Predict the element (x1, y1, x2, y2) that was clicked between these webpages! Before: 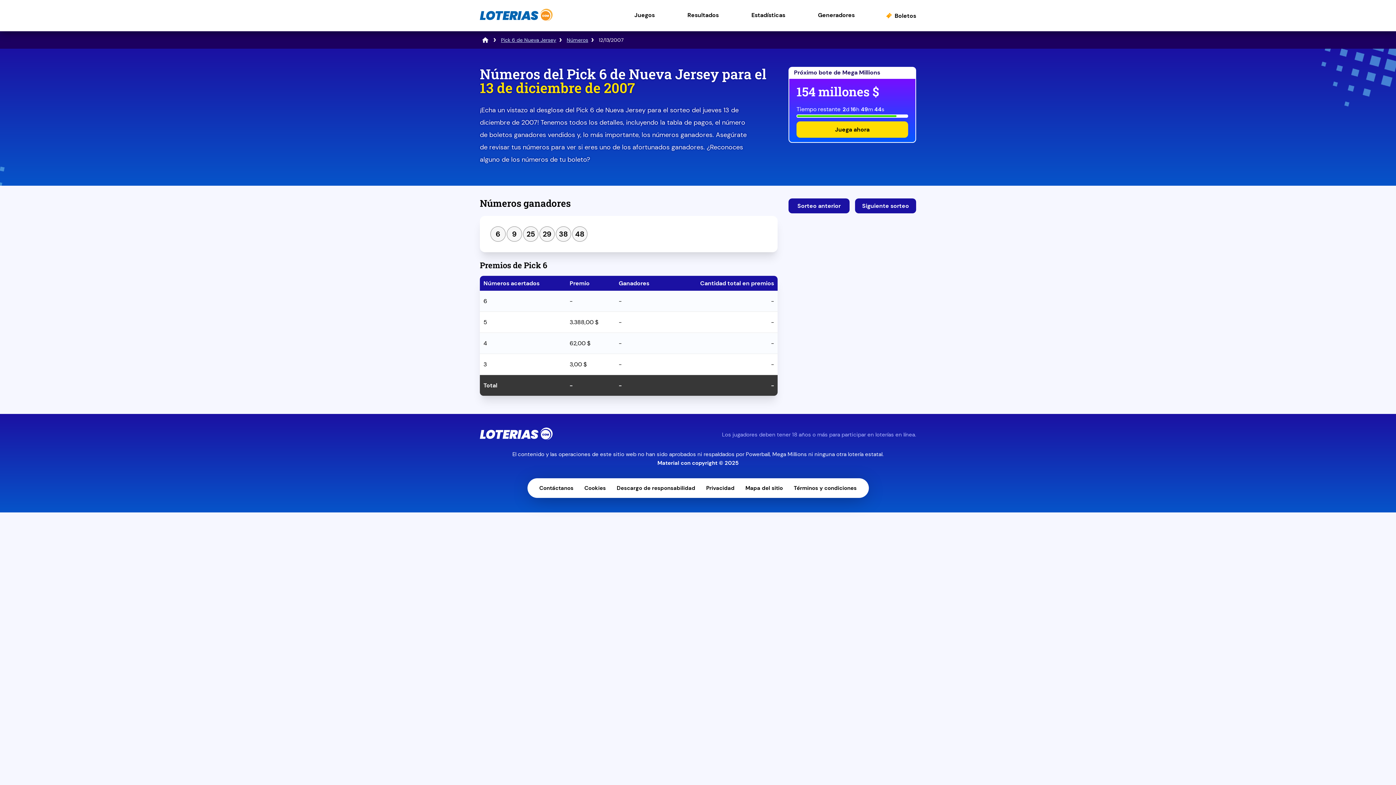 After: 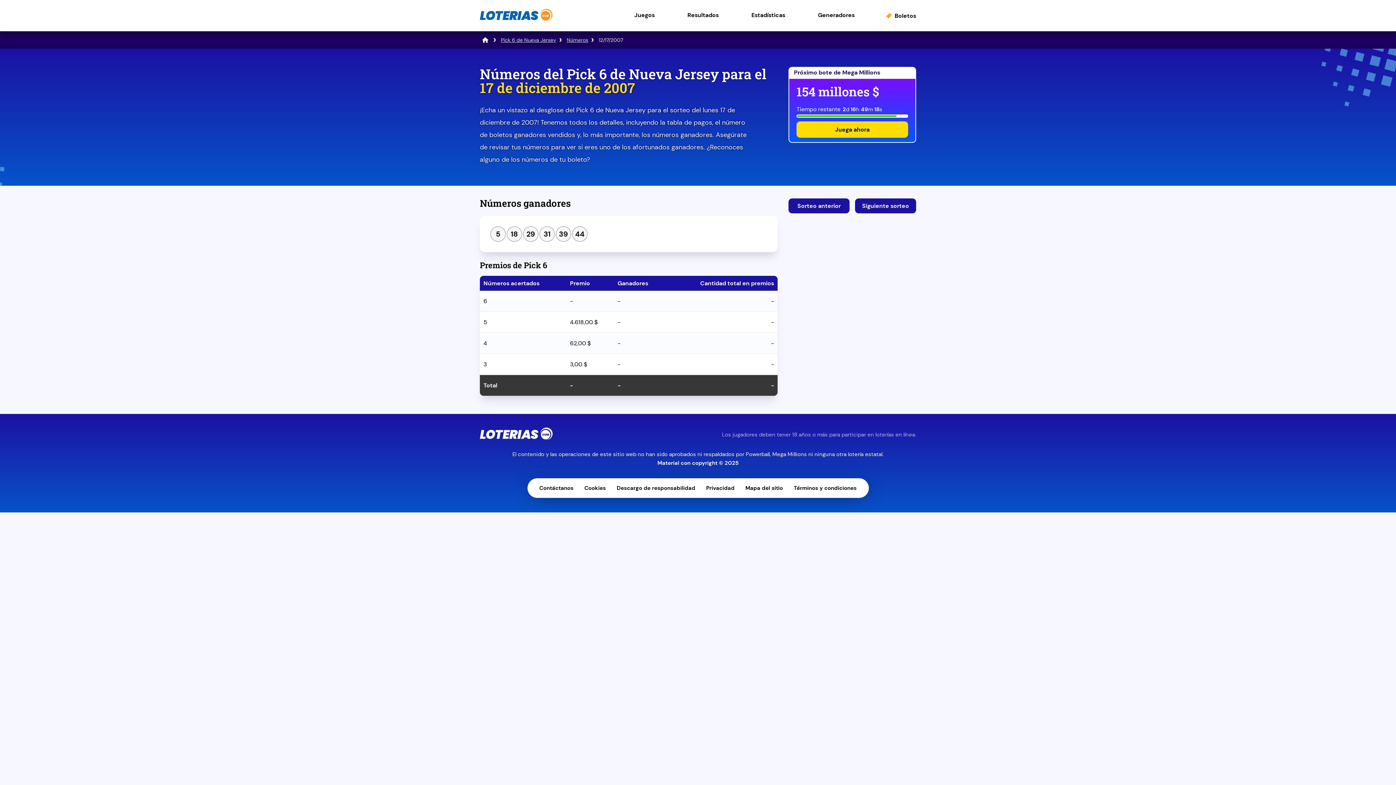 Action: label: Siguiente sorteo bbox: (855, 198, 916, 213)